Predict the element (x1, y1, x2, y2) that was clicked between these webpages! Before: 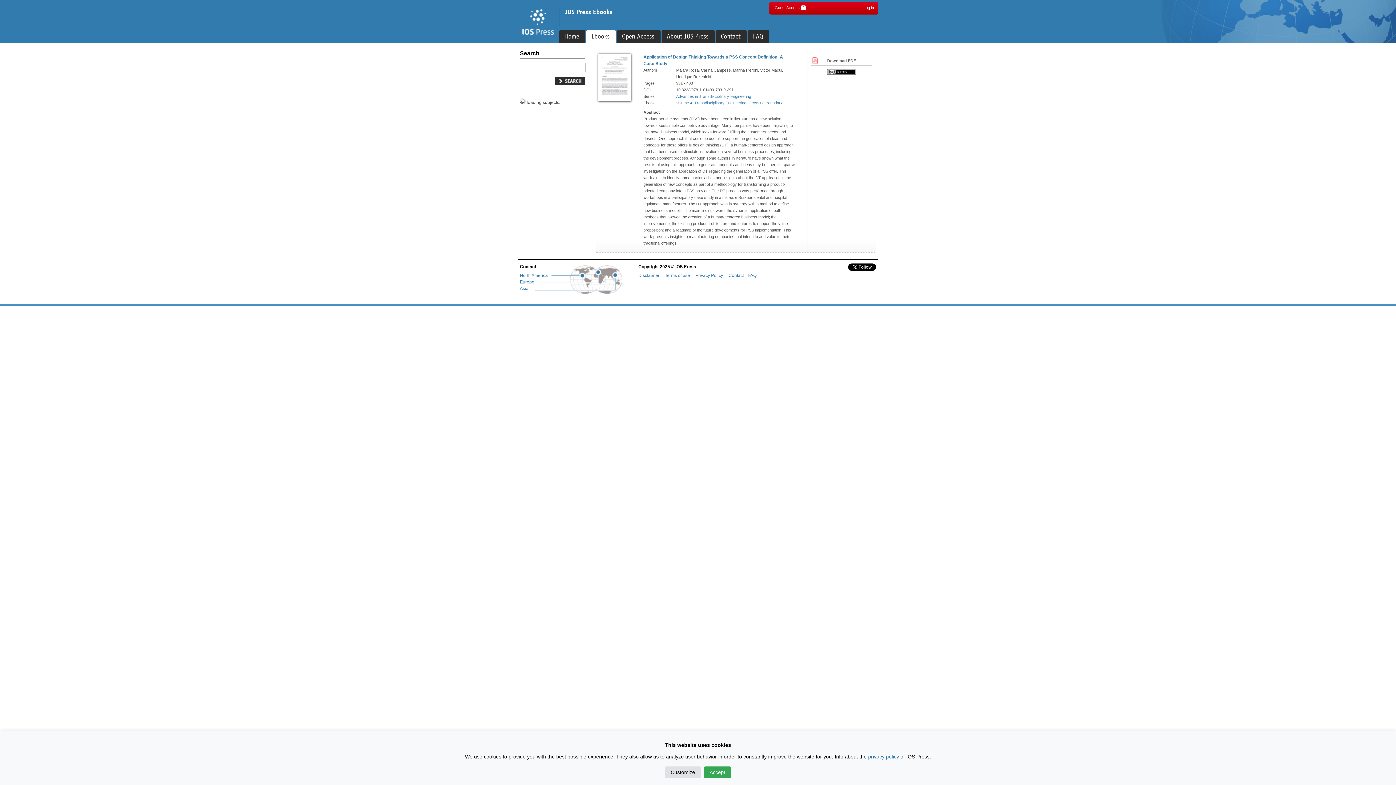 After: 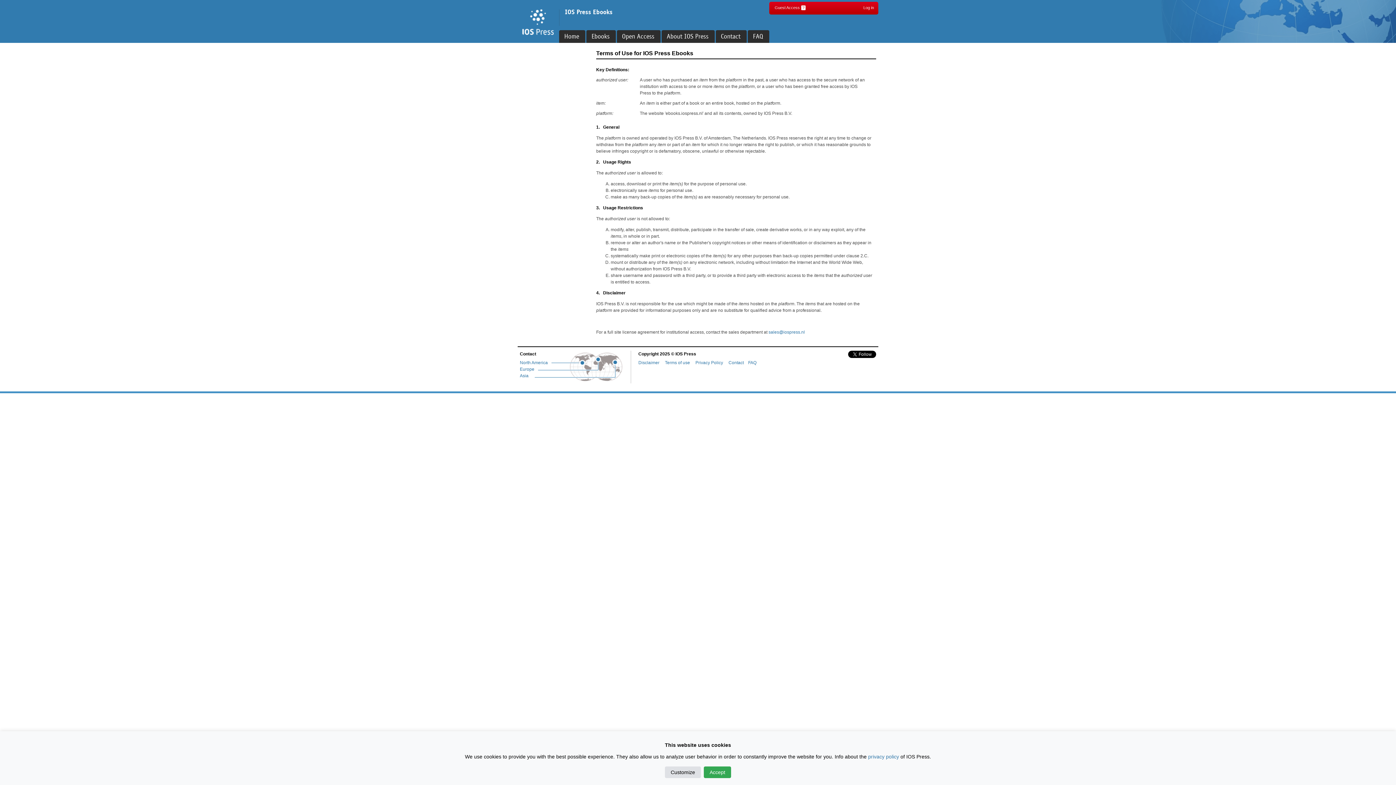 Action: label: Terms of use  bbox: (665, 273, 691, 278)